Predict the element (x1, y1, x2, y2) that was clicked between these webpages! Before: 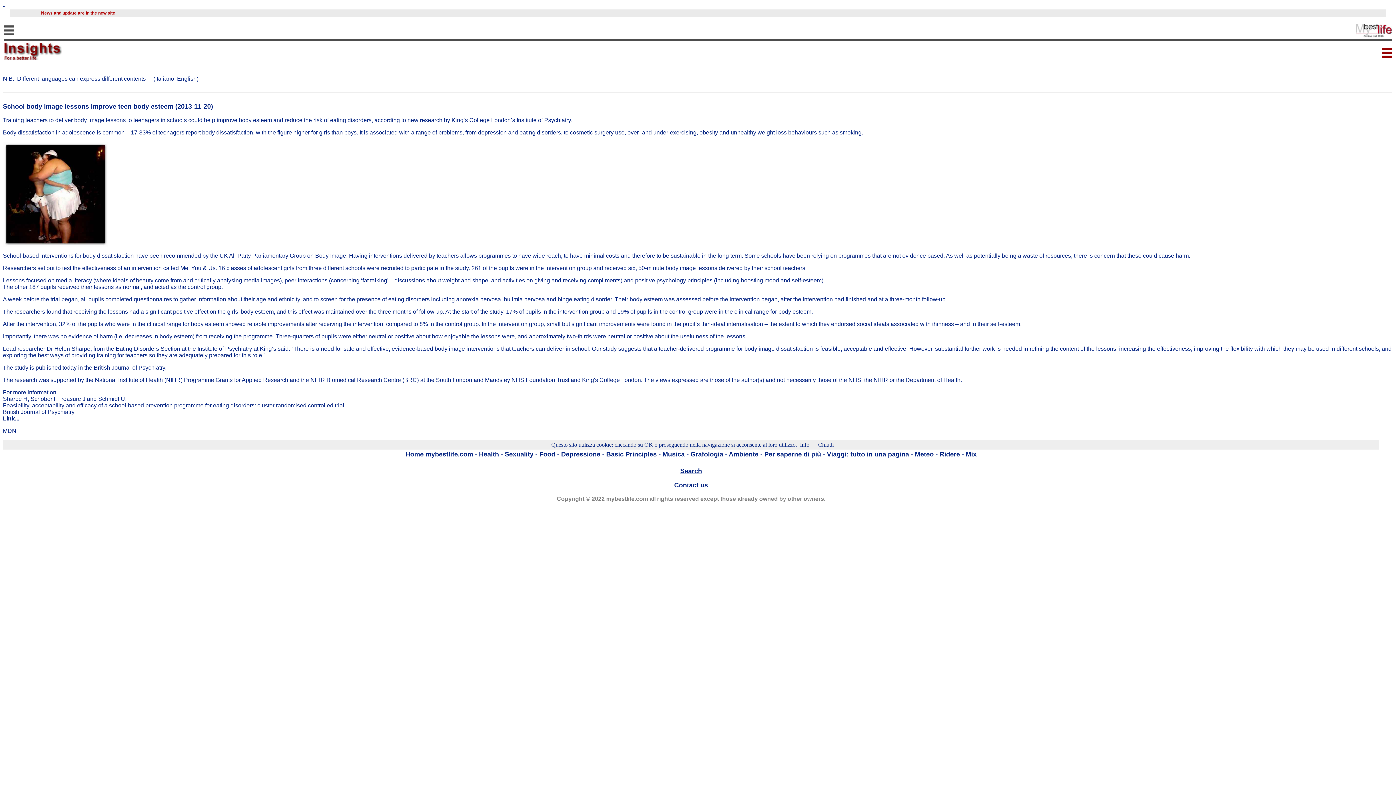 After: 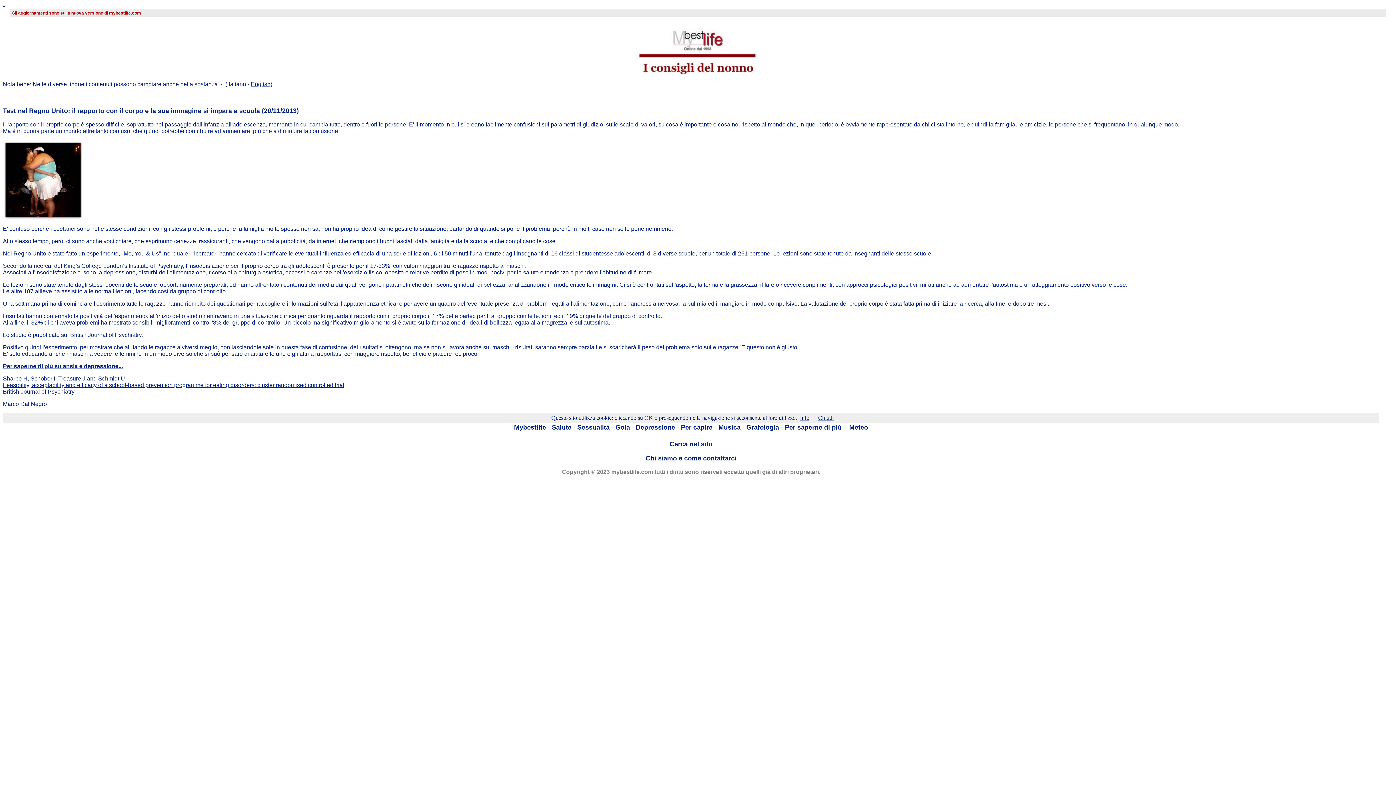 Action: label: Italiano bbox: (155, 75, 174, 81)